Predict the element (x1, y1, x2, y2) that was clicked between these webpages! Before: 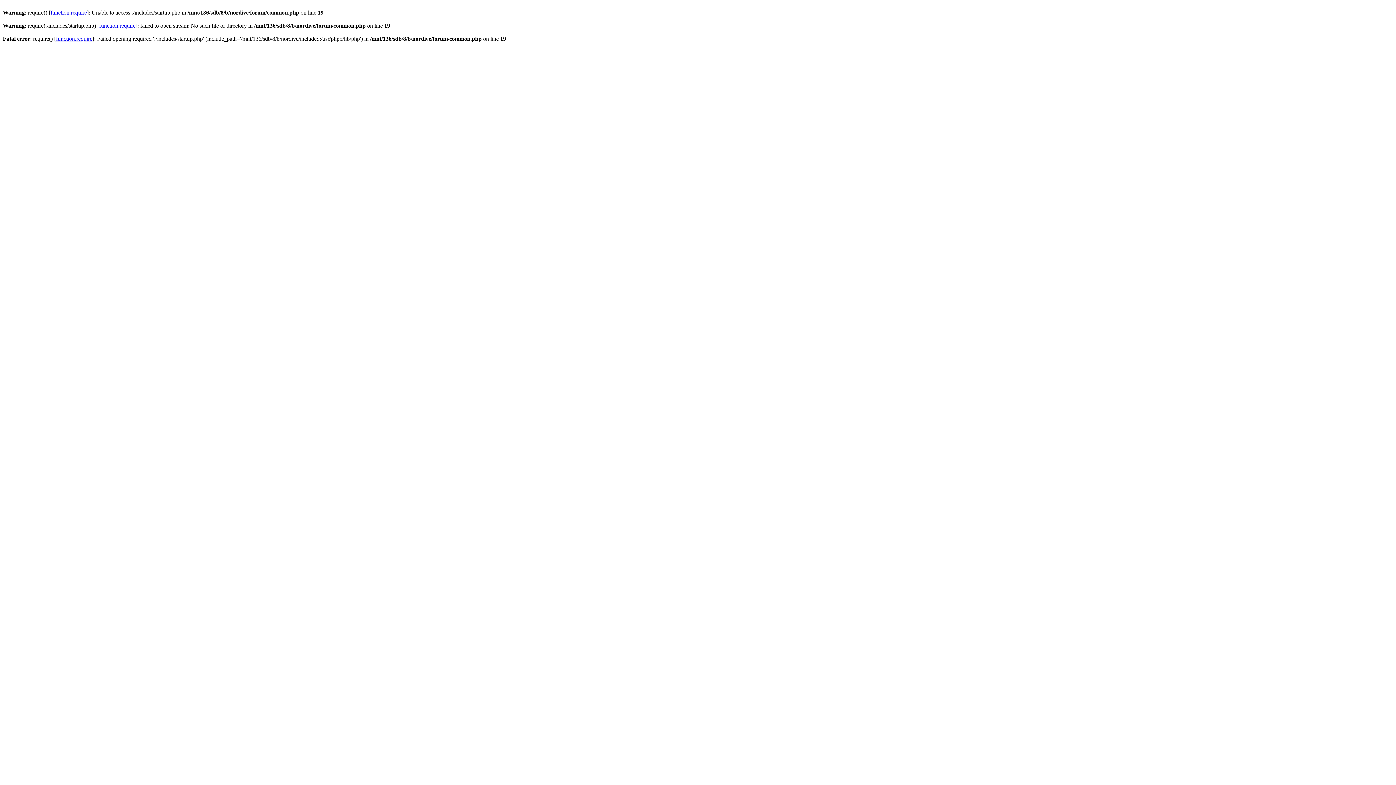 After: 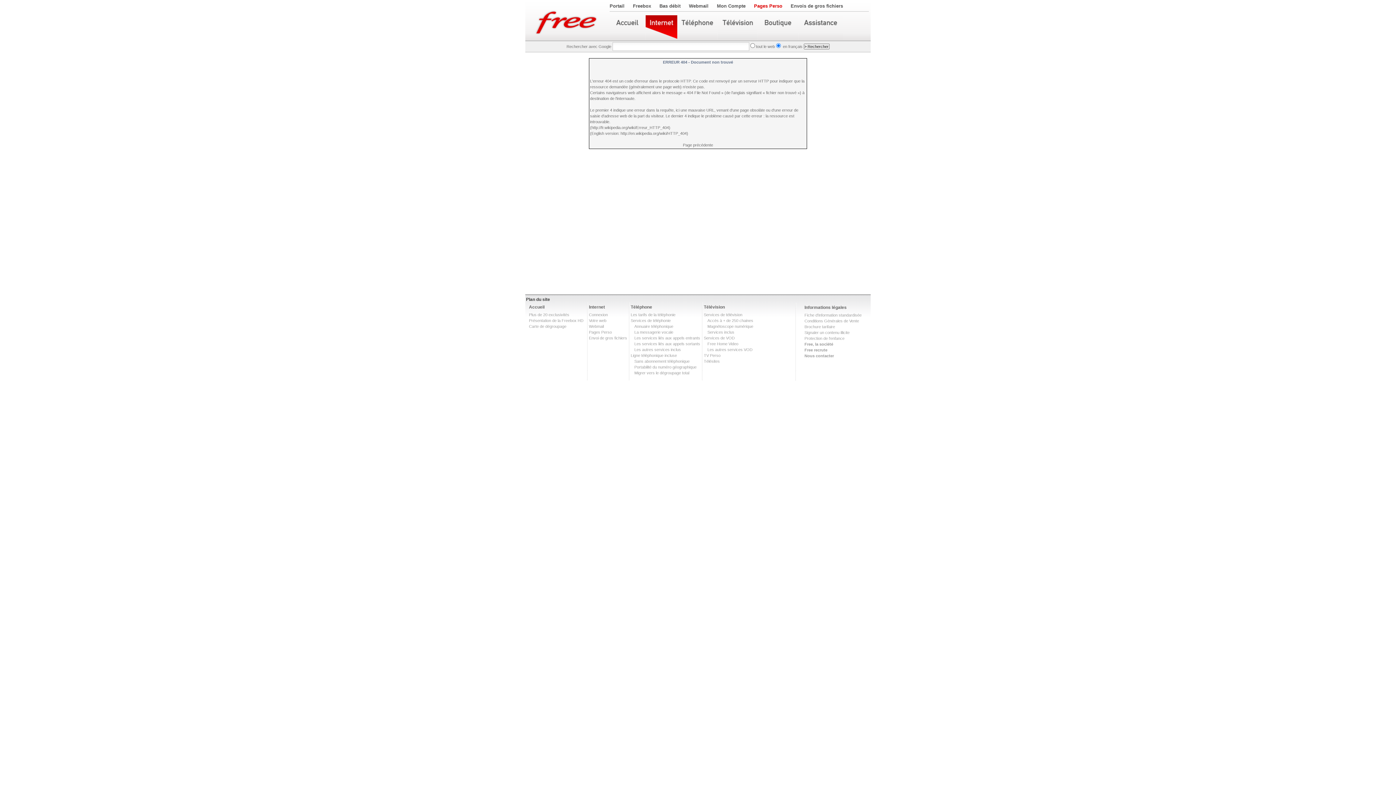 Action: label: function.require bbox: (99, 22, 135, 28)